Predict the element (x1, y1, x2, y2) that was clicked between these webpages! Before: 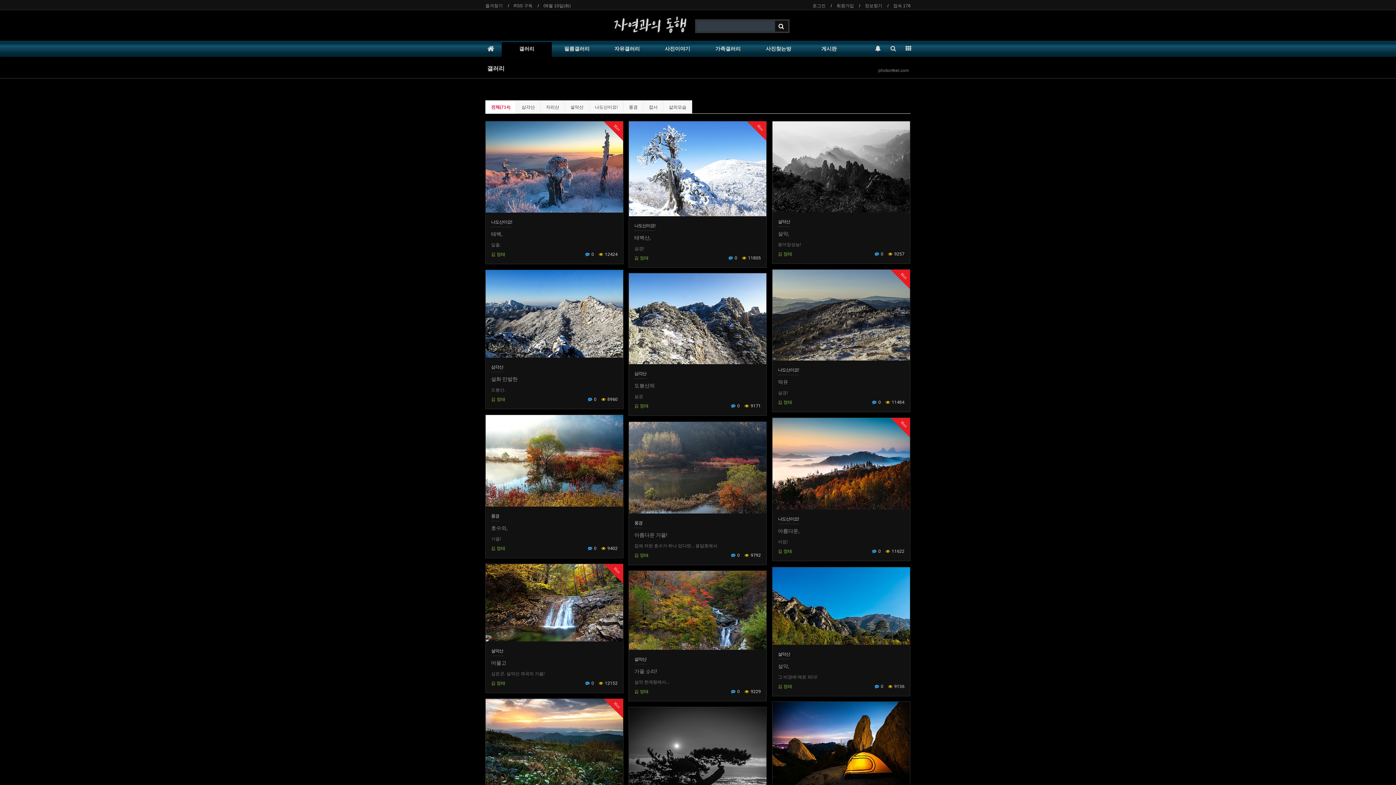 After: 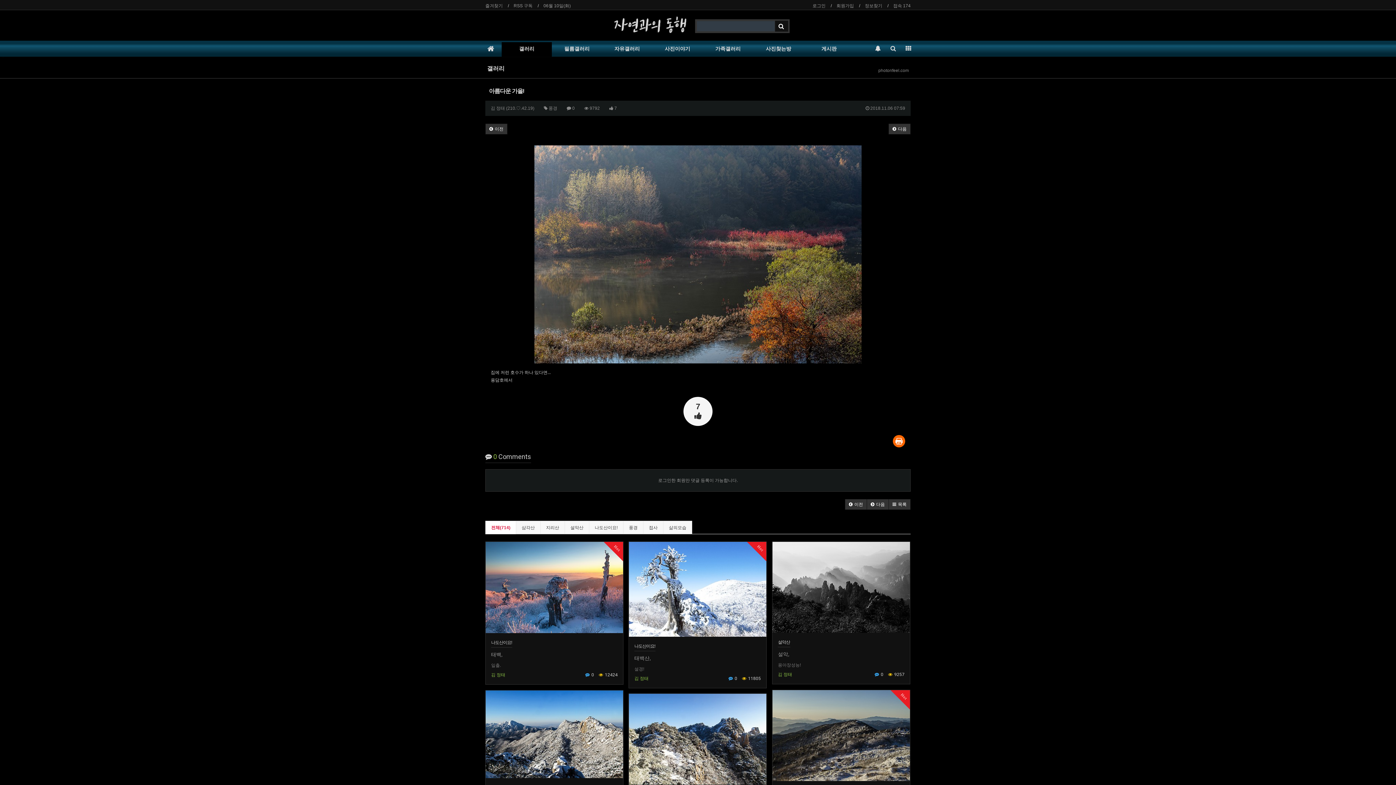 Action: bbox: (629, 422, 766, 513)